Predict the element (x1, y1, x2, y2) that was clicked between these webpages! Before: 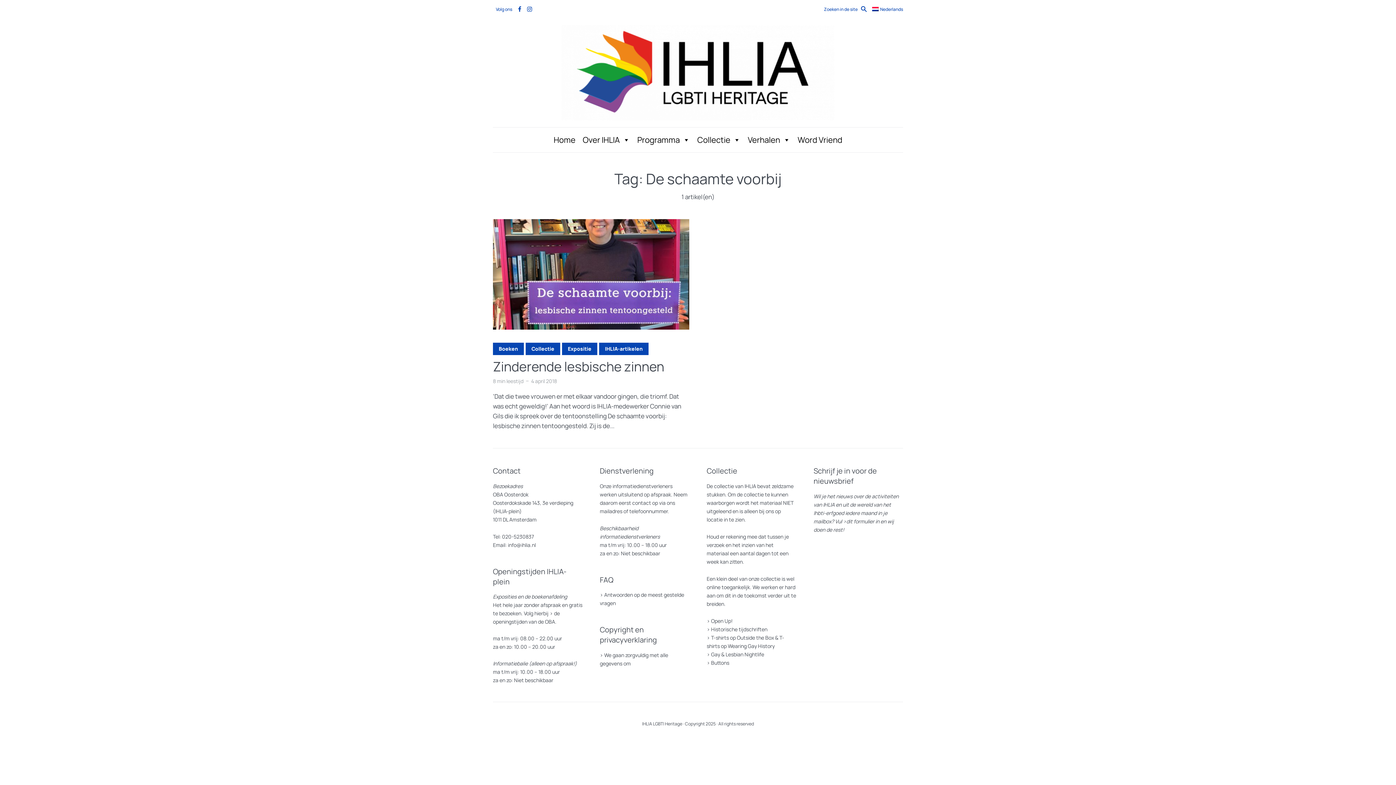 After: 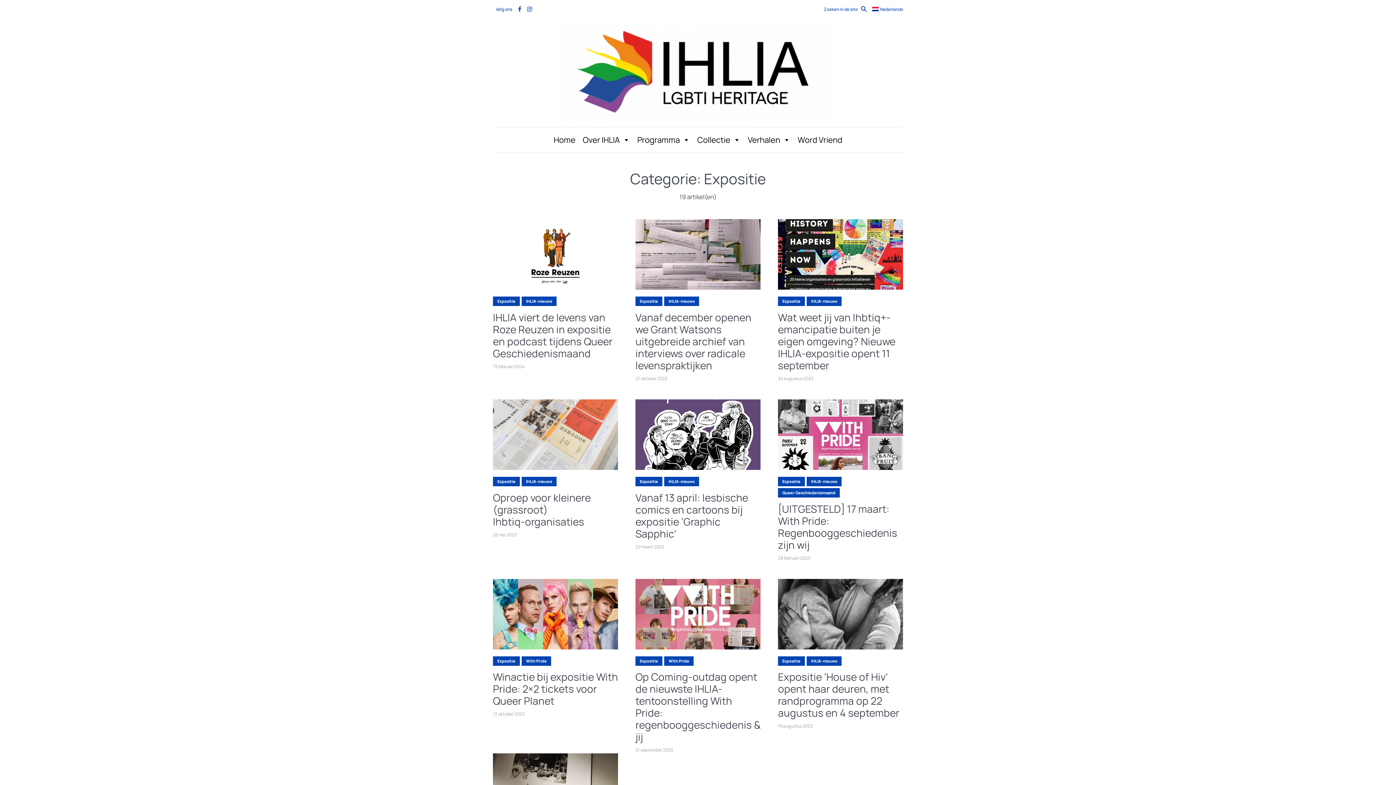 Action: label: Expositie bbox: (562, 342, 597, 355)